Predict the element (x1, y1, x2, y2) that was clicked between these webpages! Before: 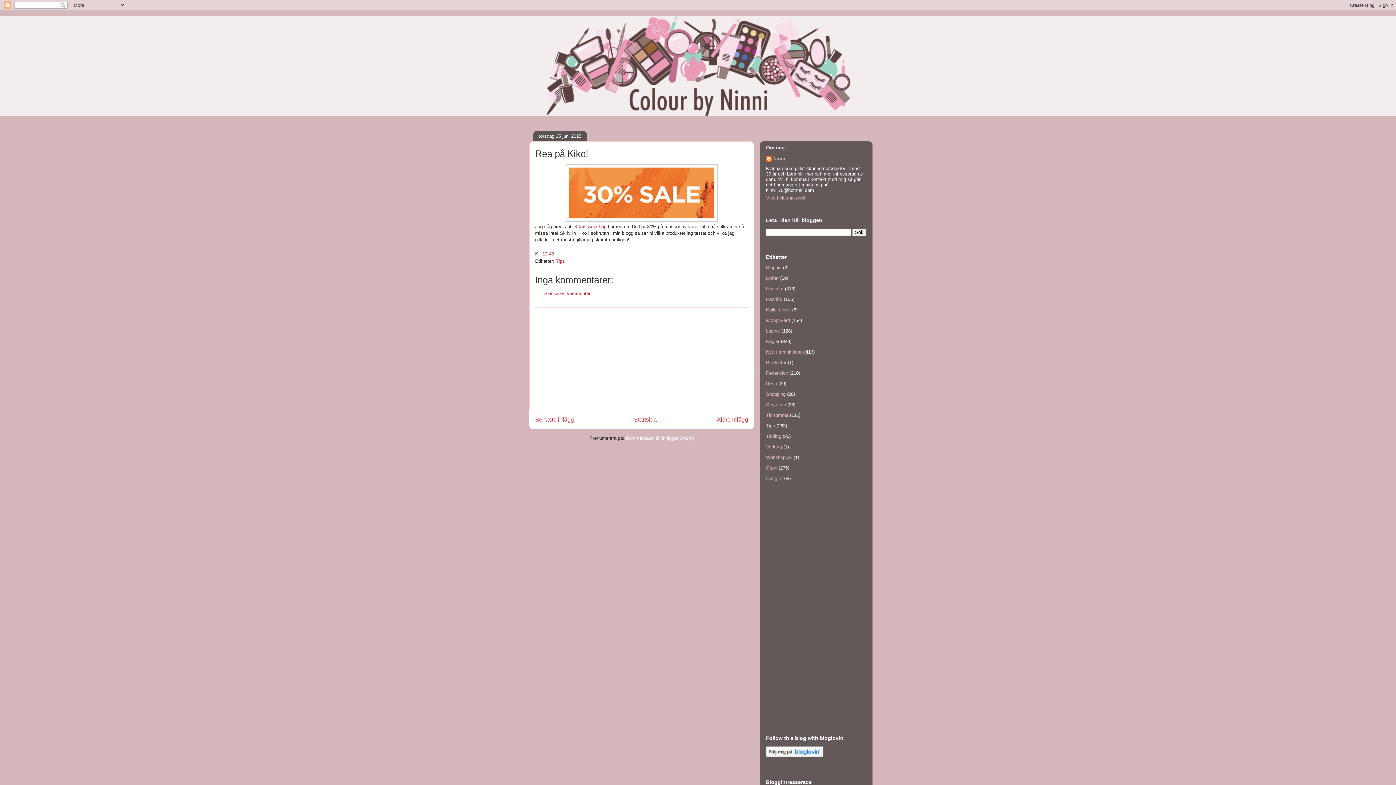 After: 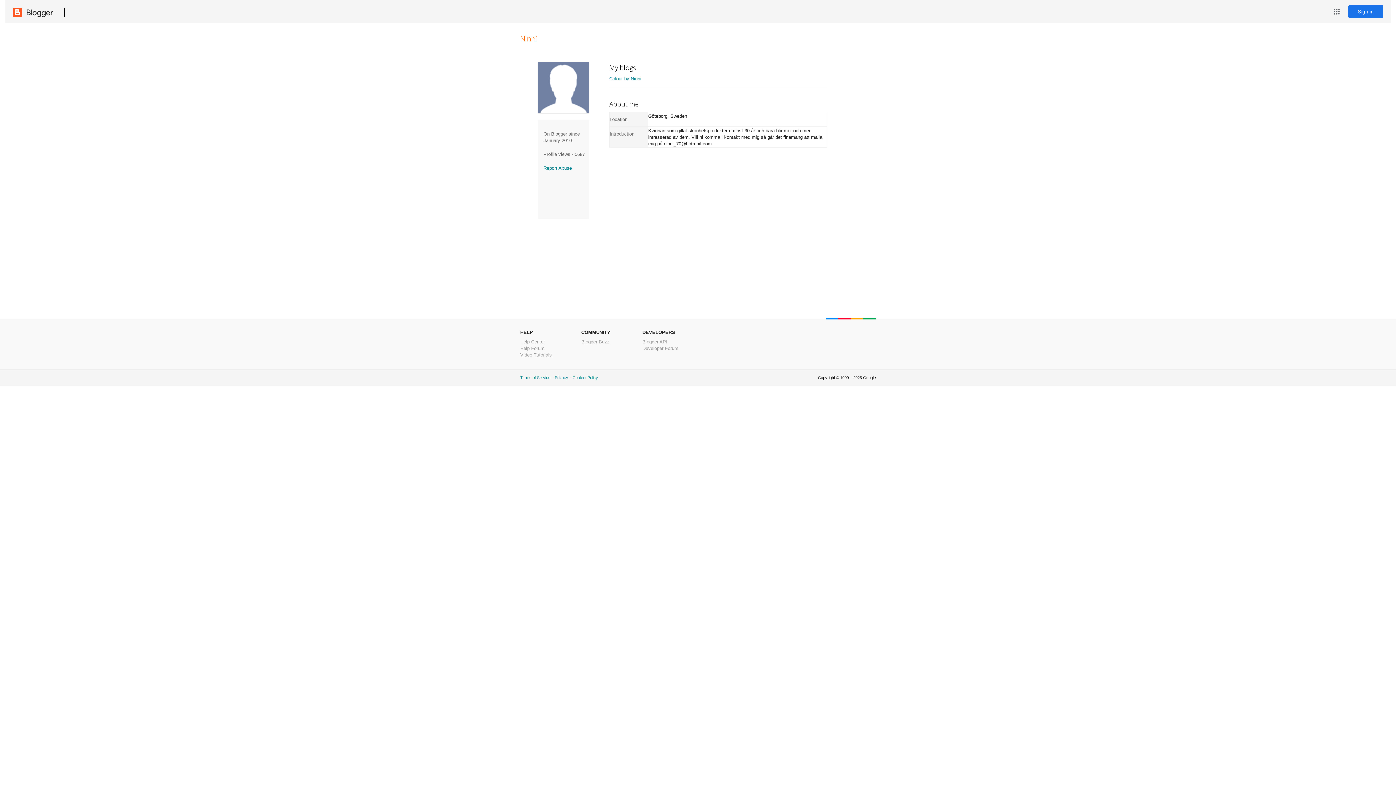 Action: label: Ninni bbox: (766, 156, 785, 163)